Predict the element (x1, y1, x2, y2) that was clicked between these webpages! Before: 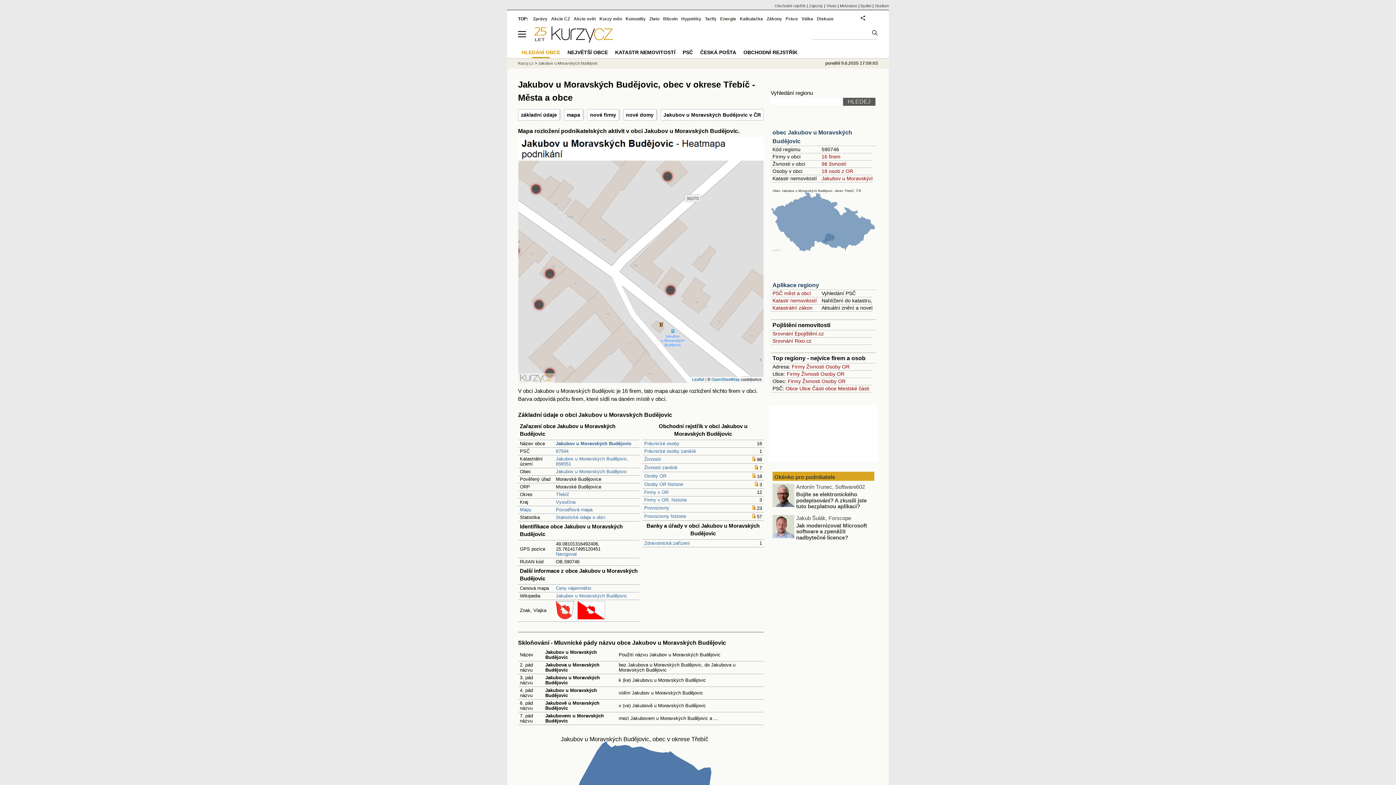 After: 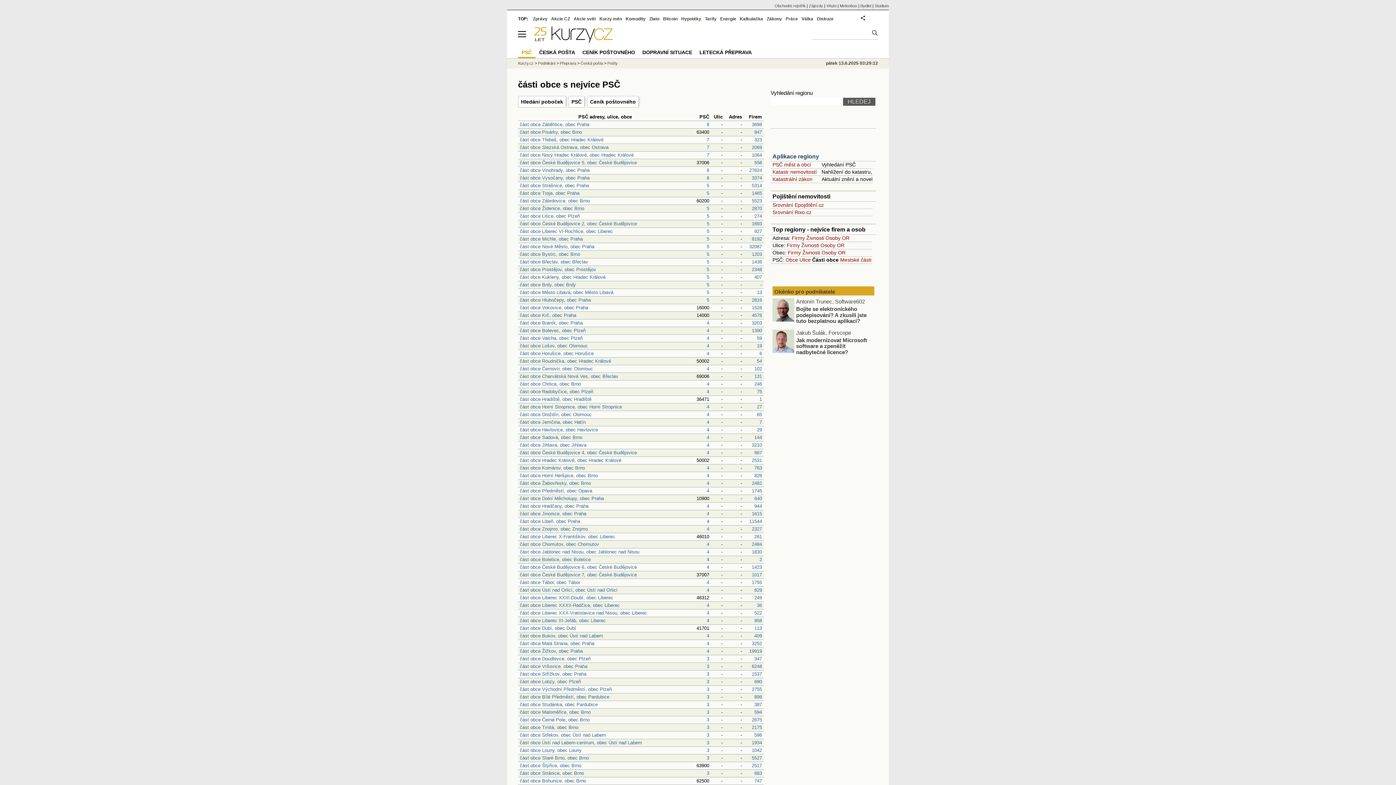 Action: label: Části obce bbox: (812, 385, 836, 391)